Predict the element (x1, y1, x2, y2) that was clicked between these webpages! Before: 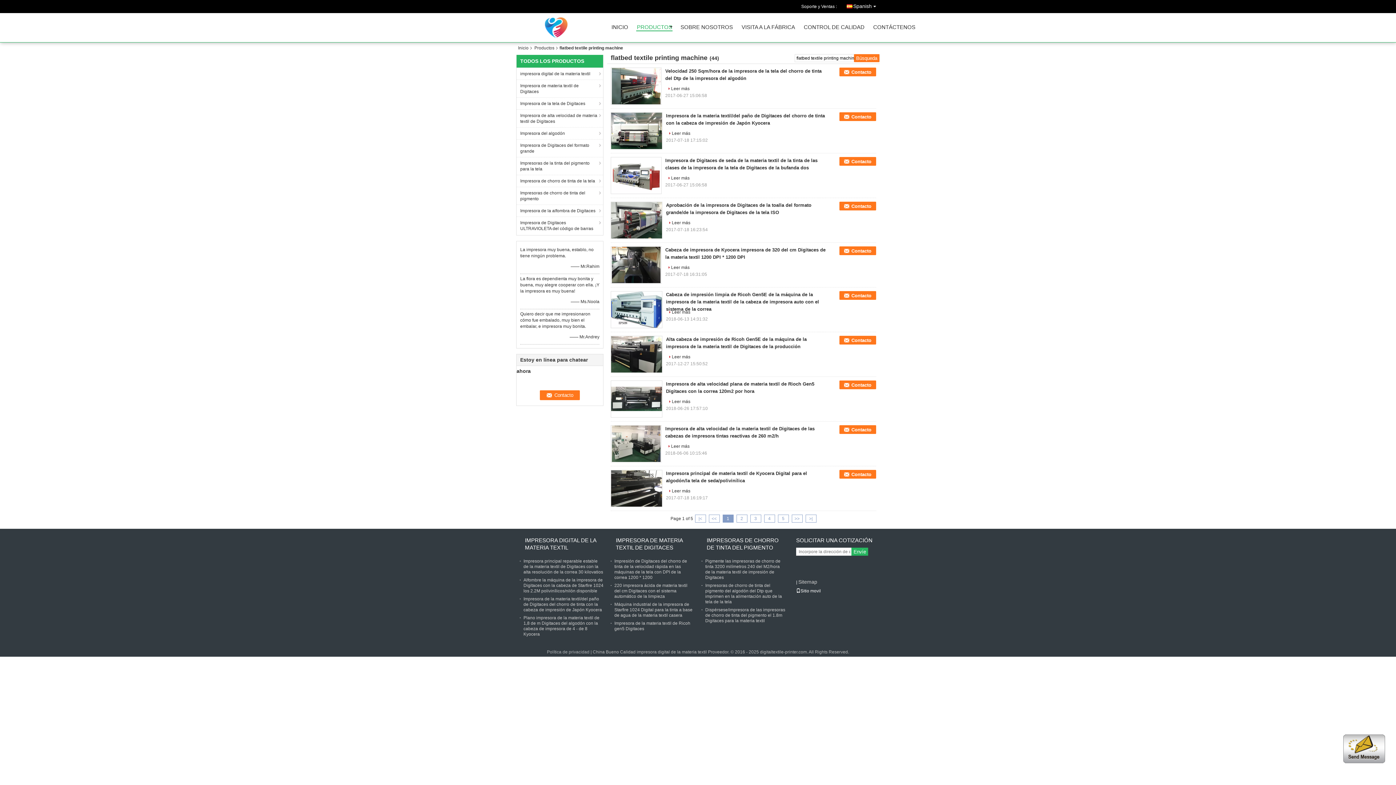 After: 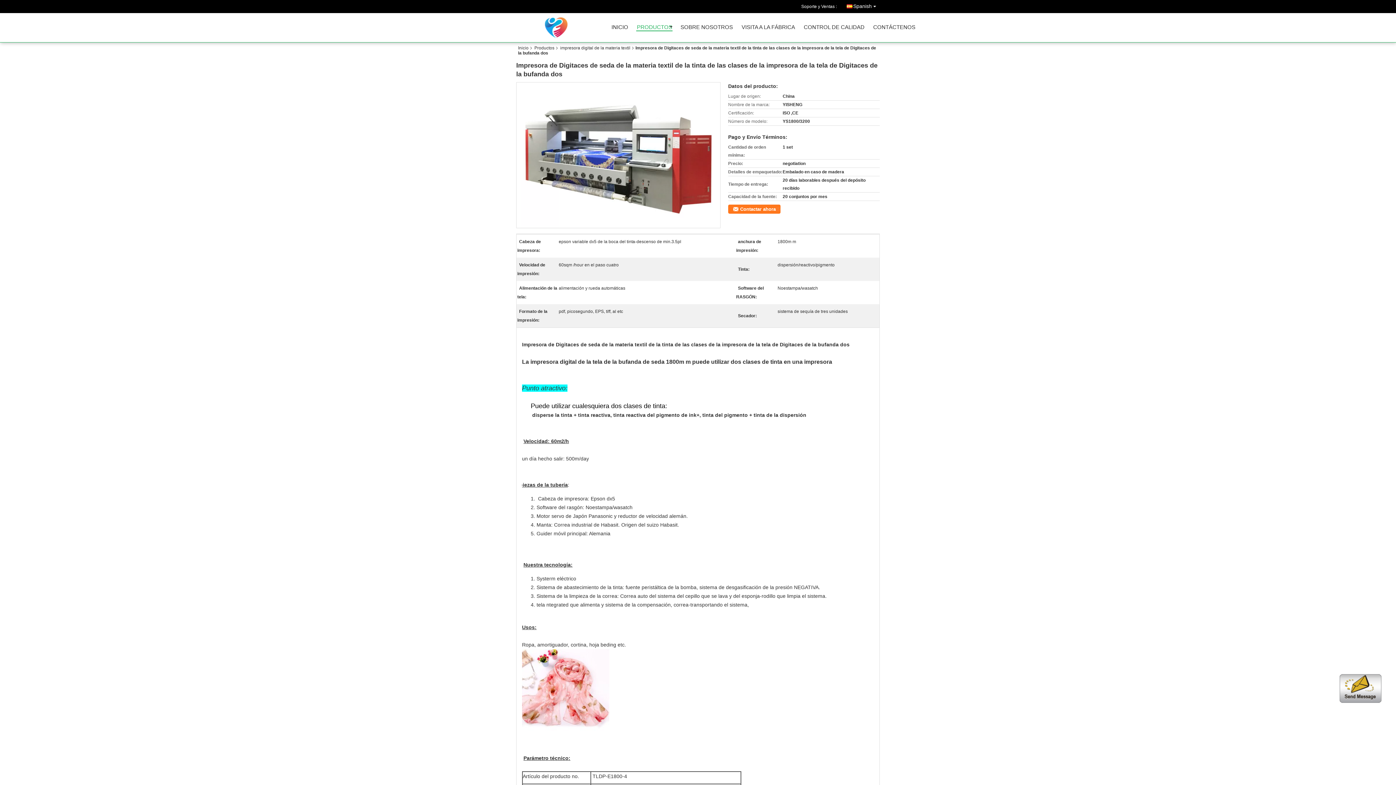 Action: bbox: (668, 175, 689, 180) label: Leer más